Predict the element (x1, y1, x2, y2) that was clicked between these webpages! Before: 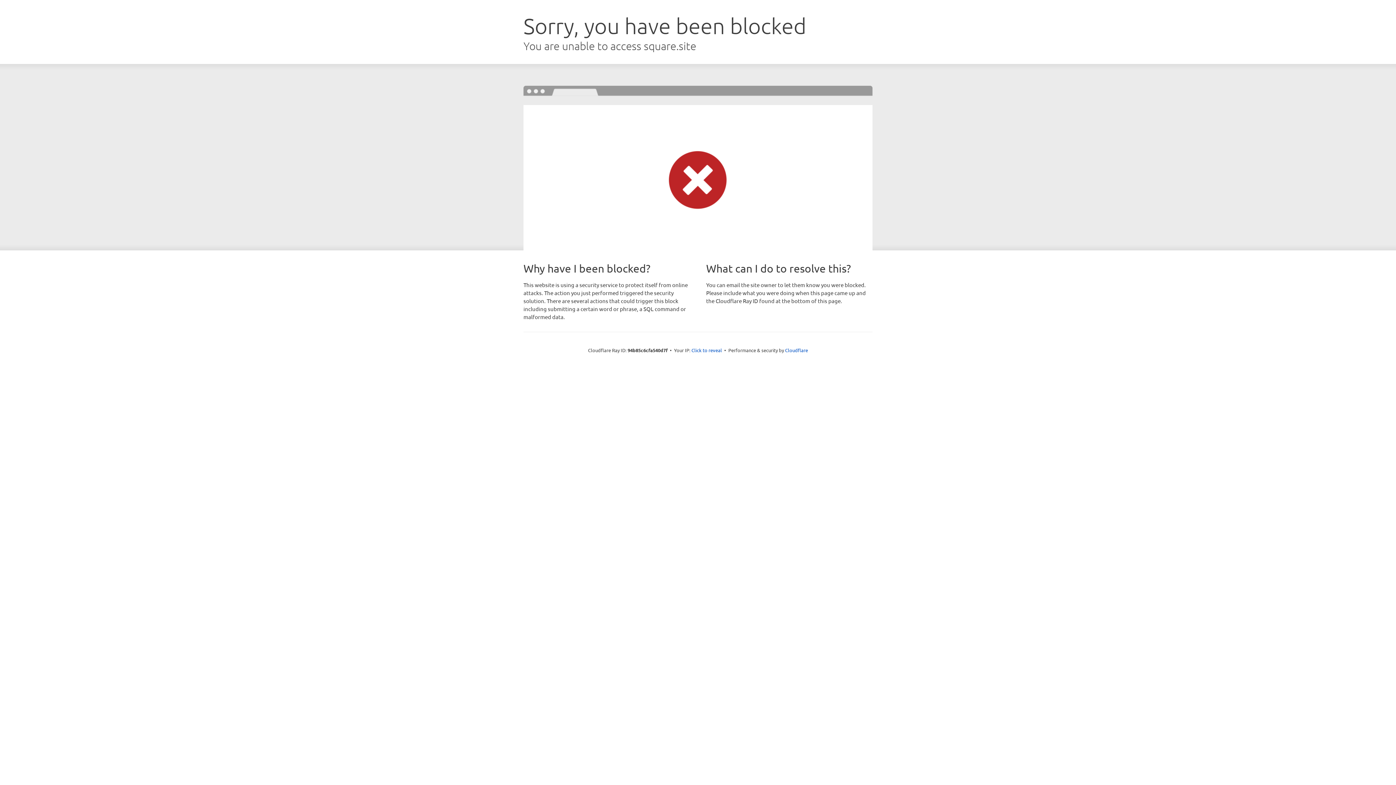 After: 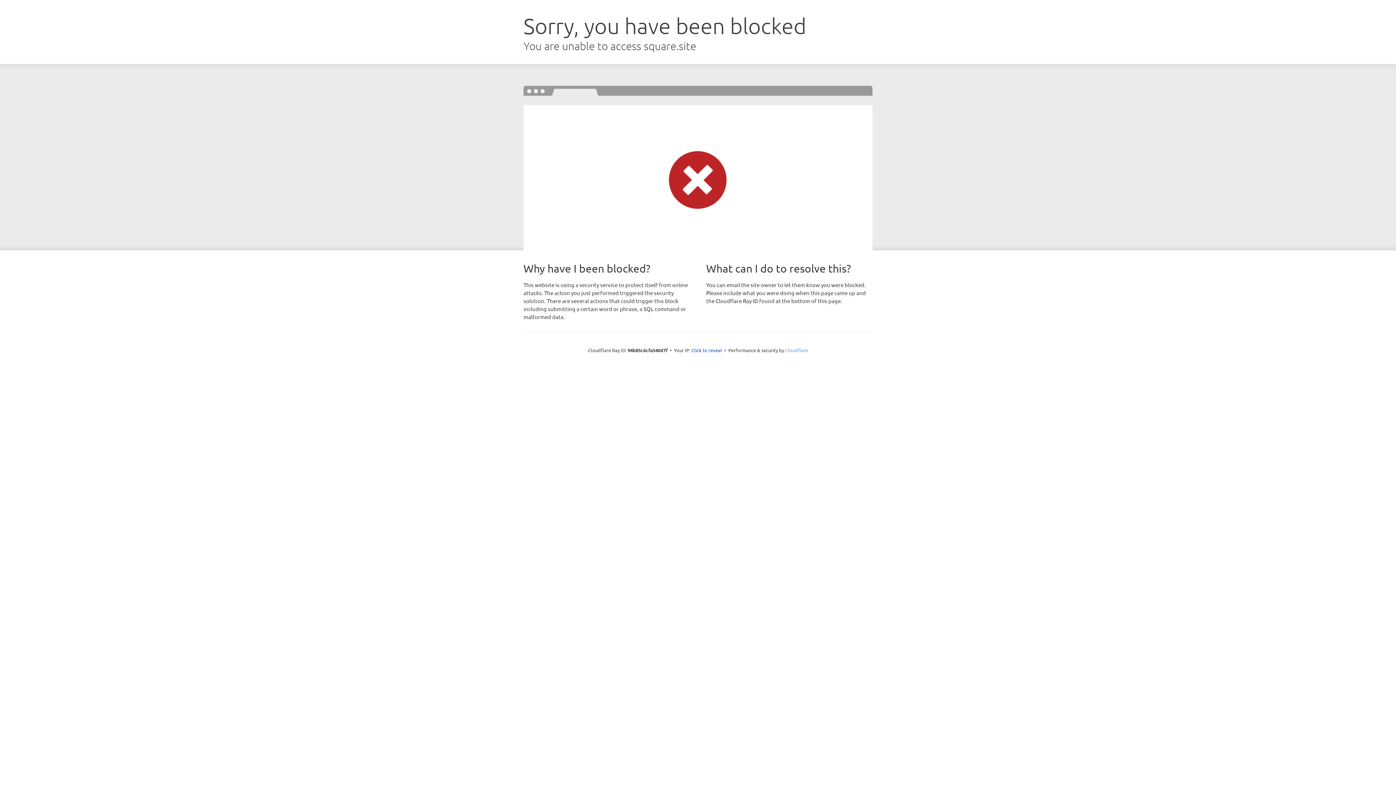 Action: bbox: (785, 347, 808, 353) label: Cloudflare